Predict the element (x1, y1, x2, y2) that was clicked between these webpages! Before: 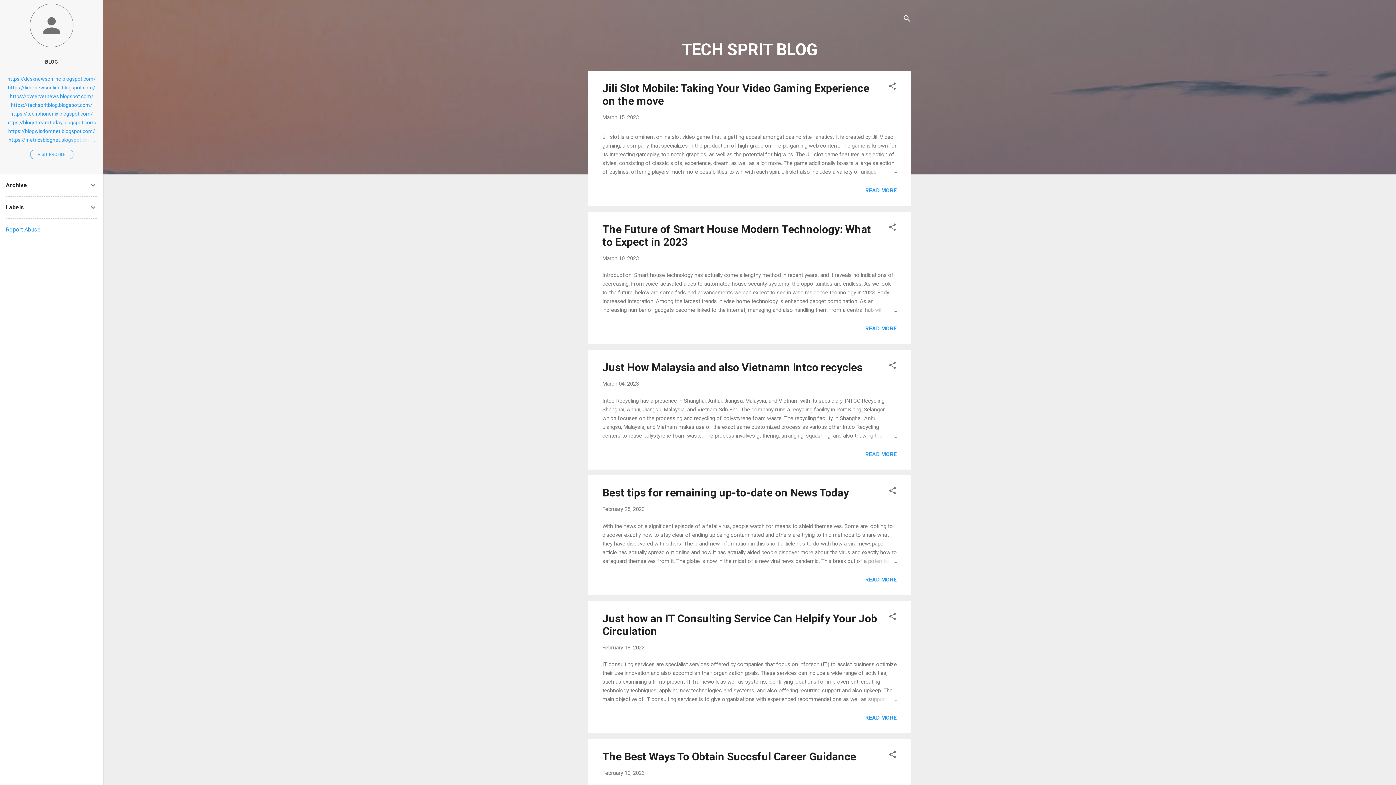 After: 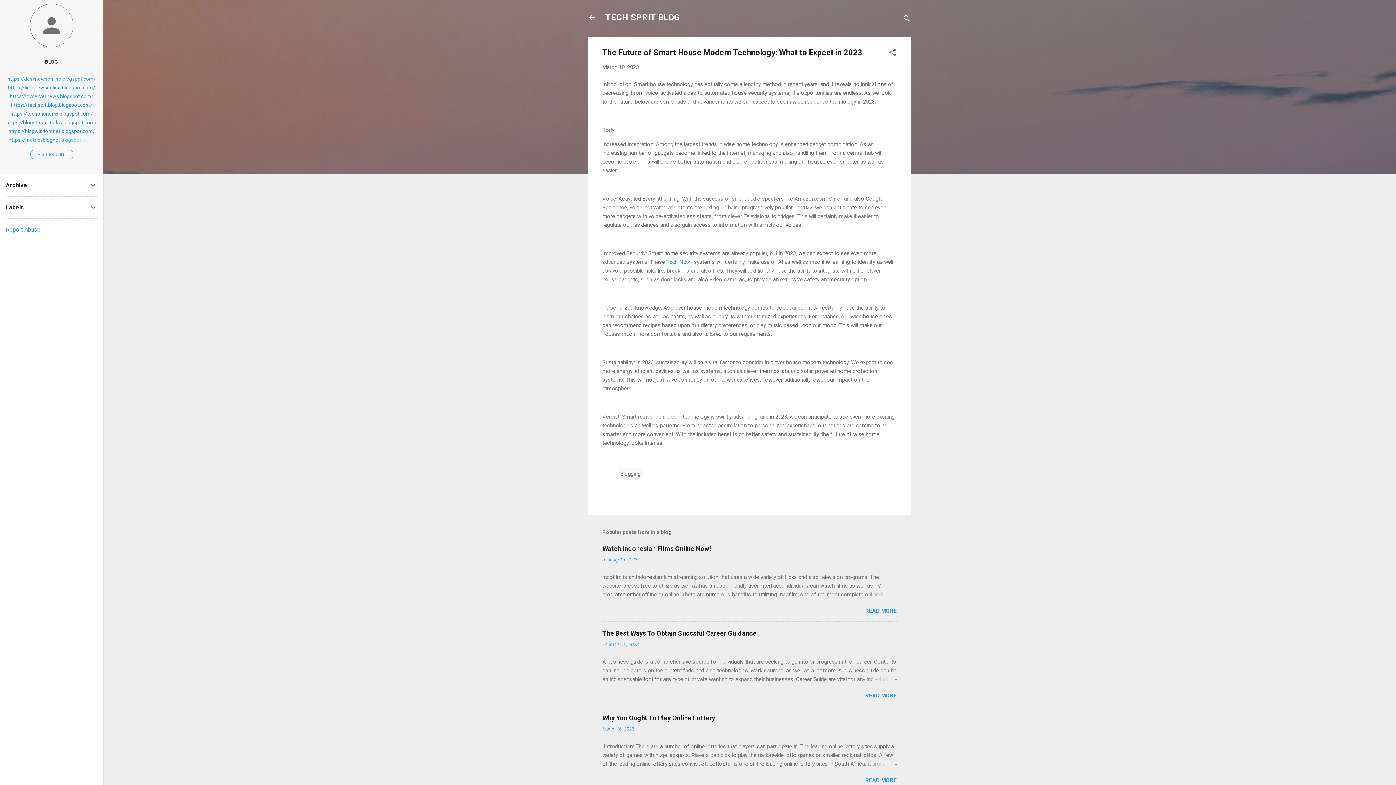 Action: label: READ MORE bbox: (865, 325, 897, 332)